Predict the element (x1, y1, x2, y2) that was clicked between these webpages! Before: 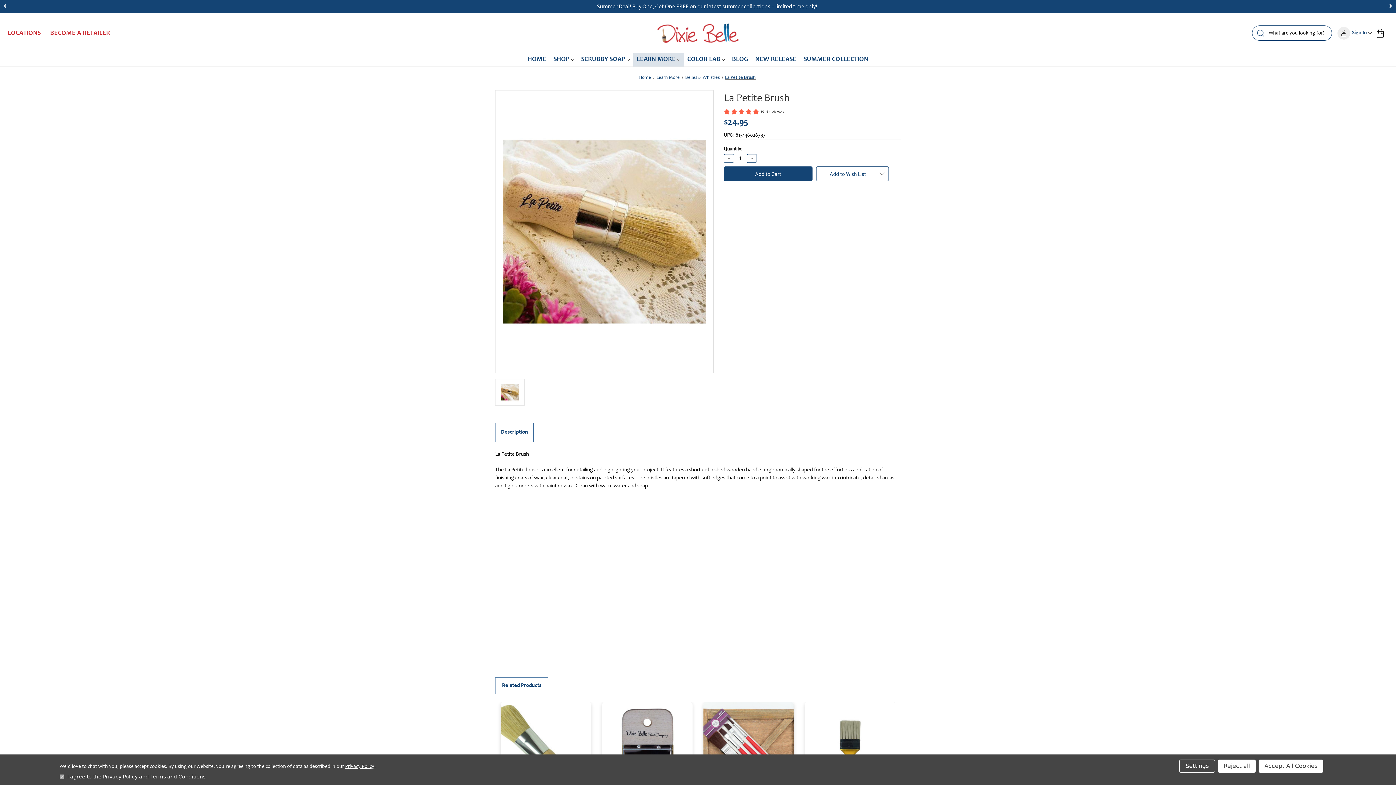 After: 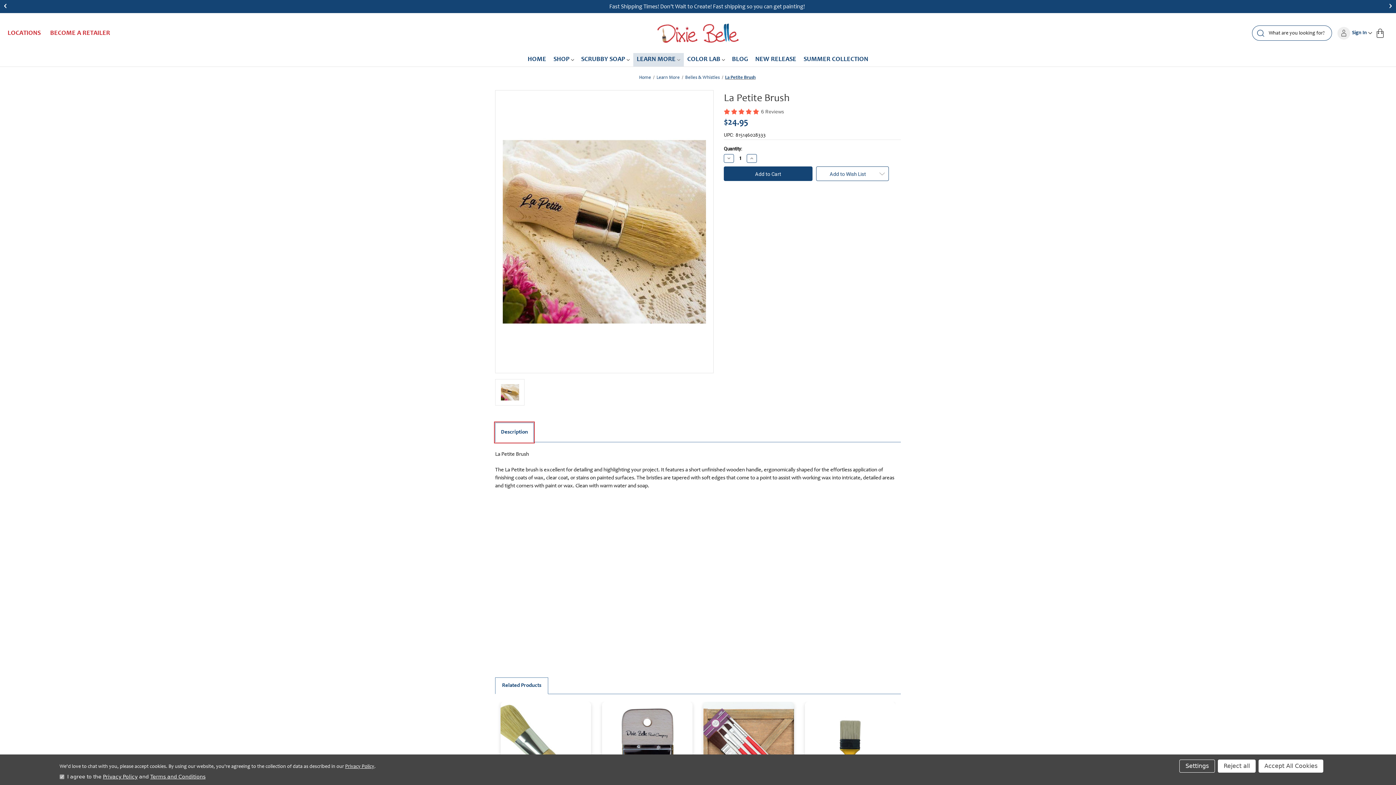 Action: label: Description bbox: (495, 423, 533, 442)